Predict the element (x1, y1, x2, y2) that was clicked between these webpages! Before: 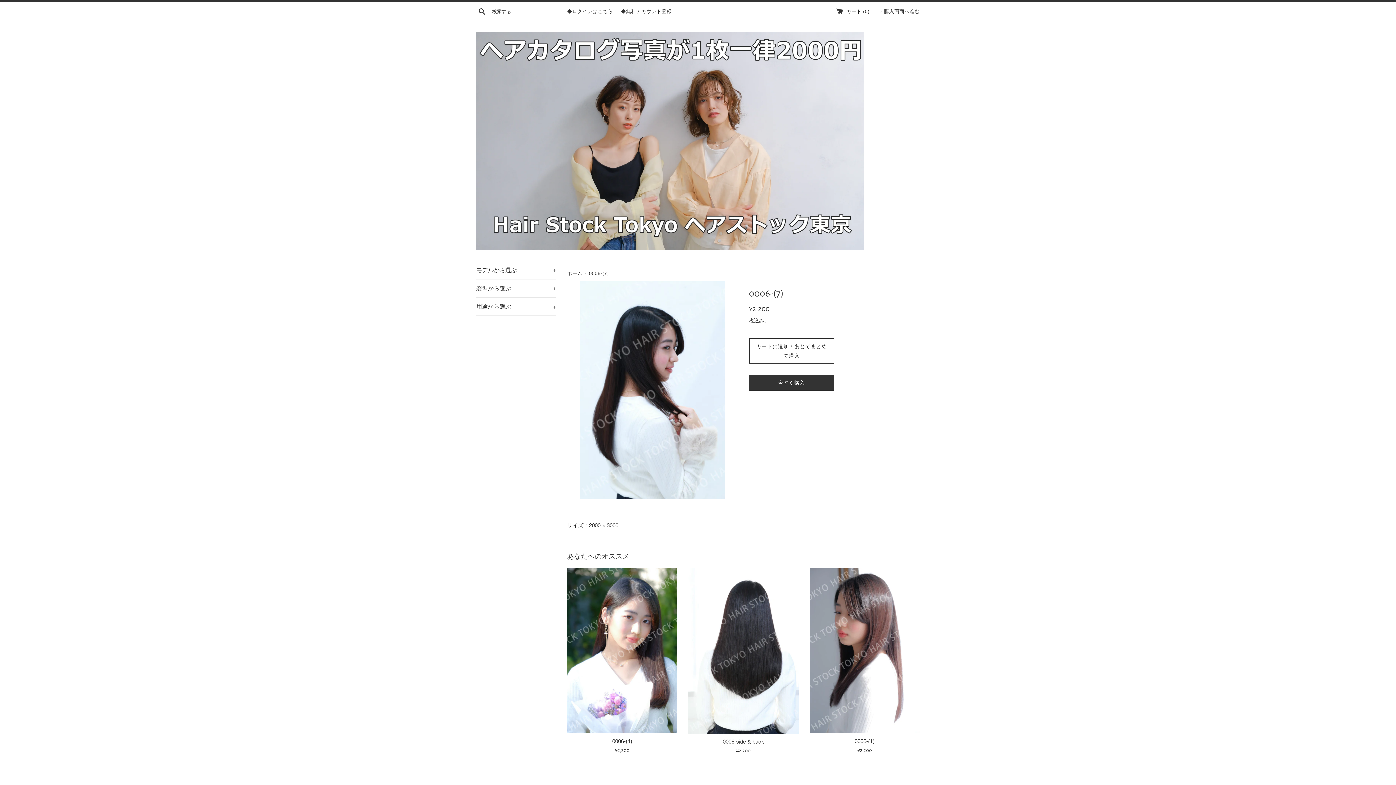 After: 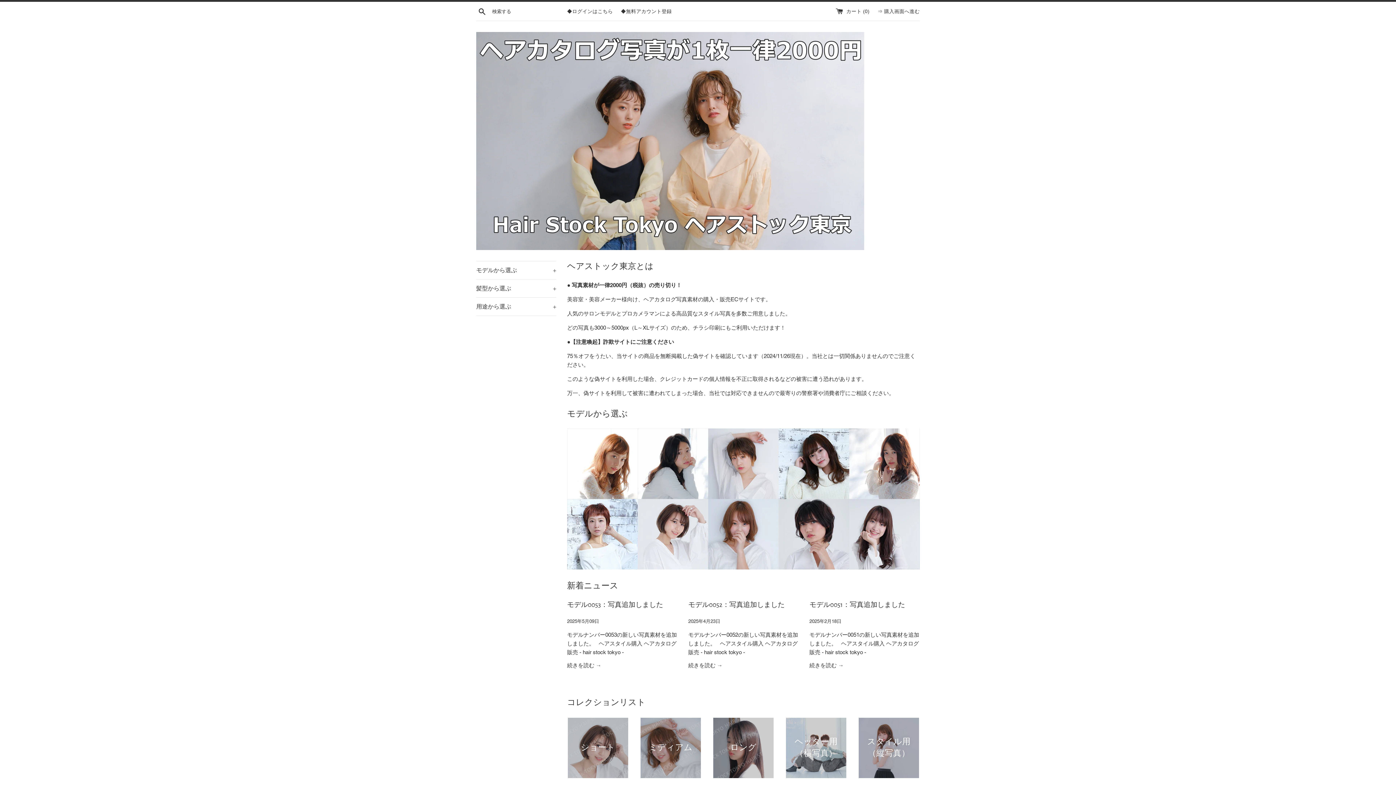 Action: bbox: (567, 270, 584, 276) label: ホーム 